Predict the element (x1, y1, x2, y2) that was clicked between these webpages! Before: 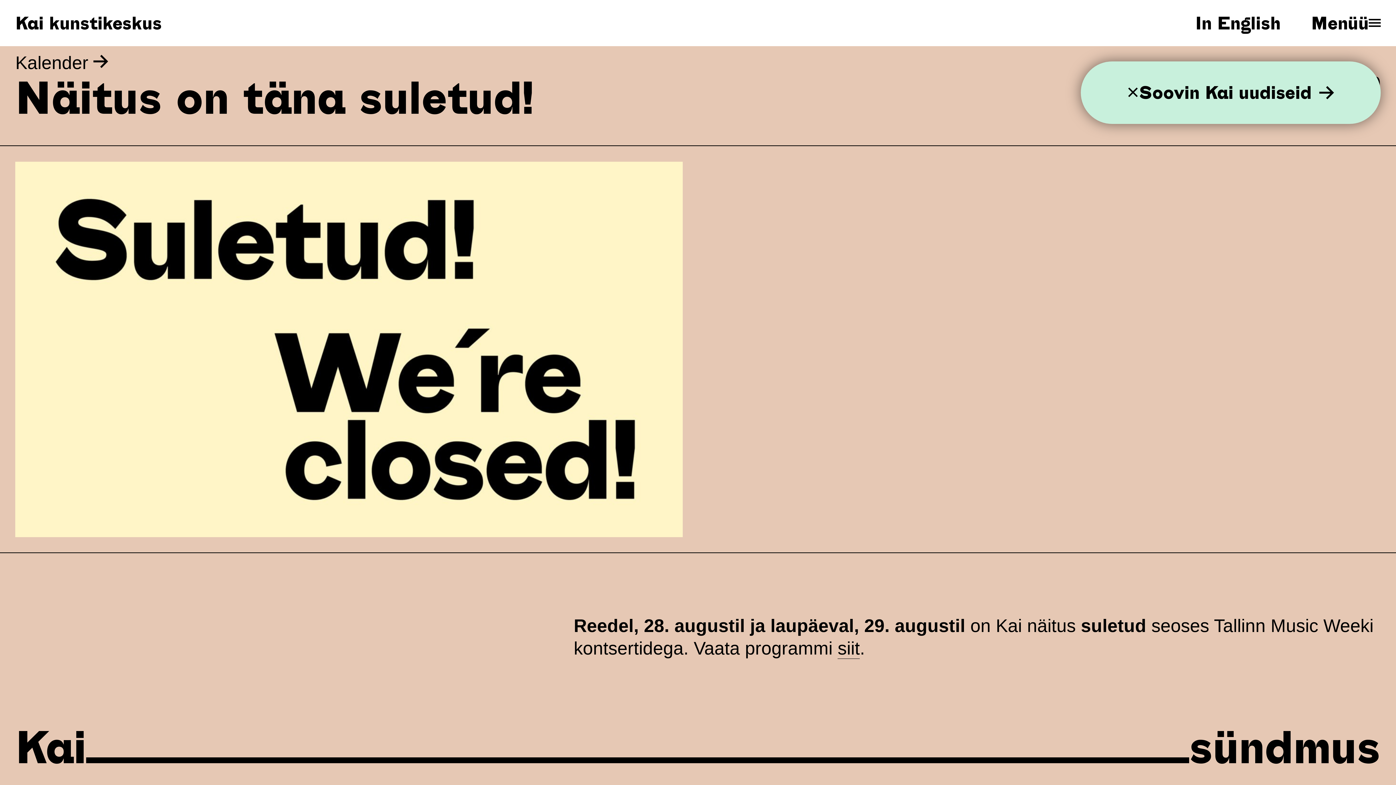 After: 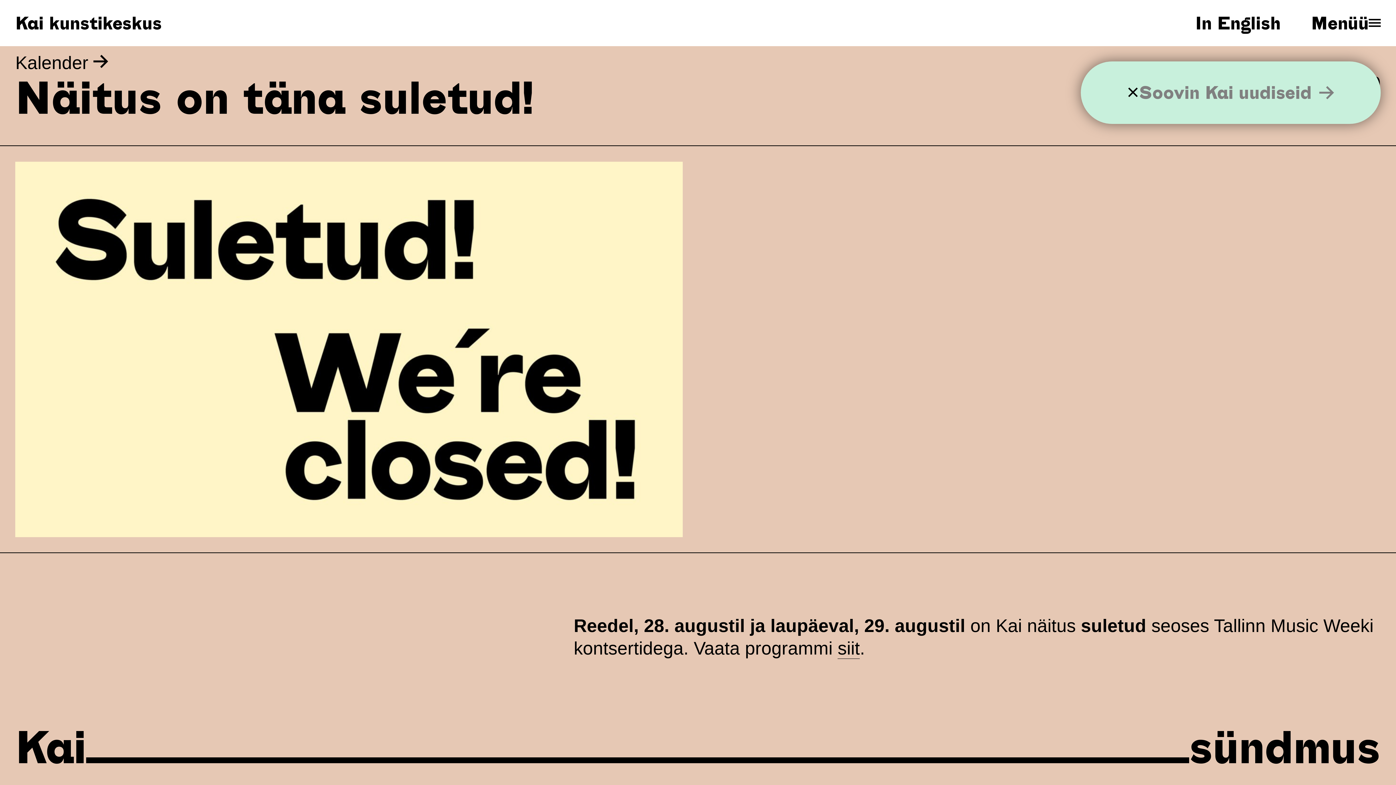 Action: bbox: (1139, 84, 1334, 100) label: Soovin Kai uudiseid